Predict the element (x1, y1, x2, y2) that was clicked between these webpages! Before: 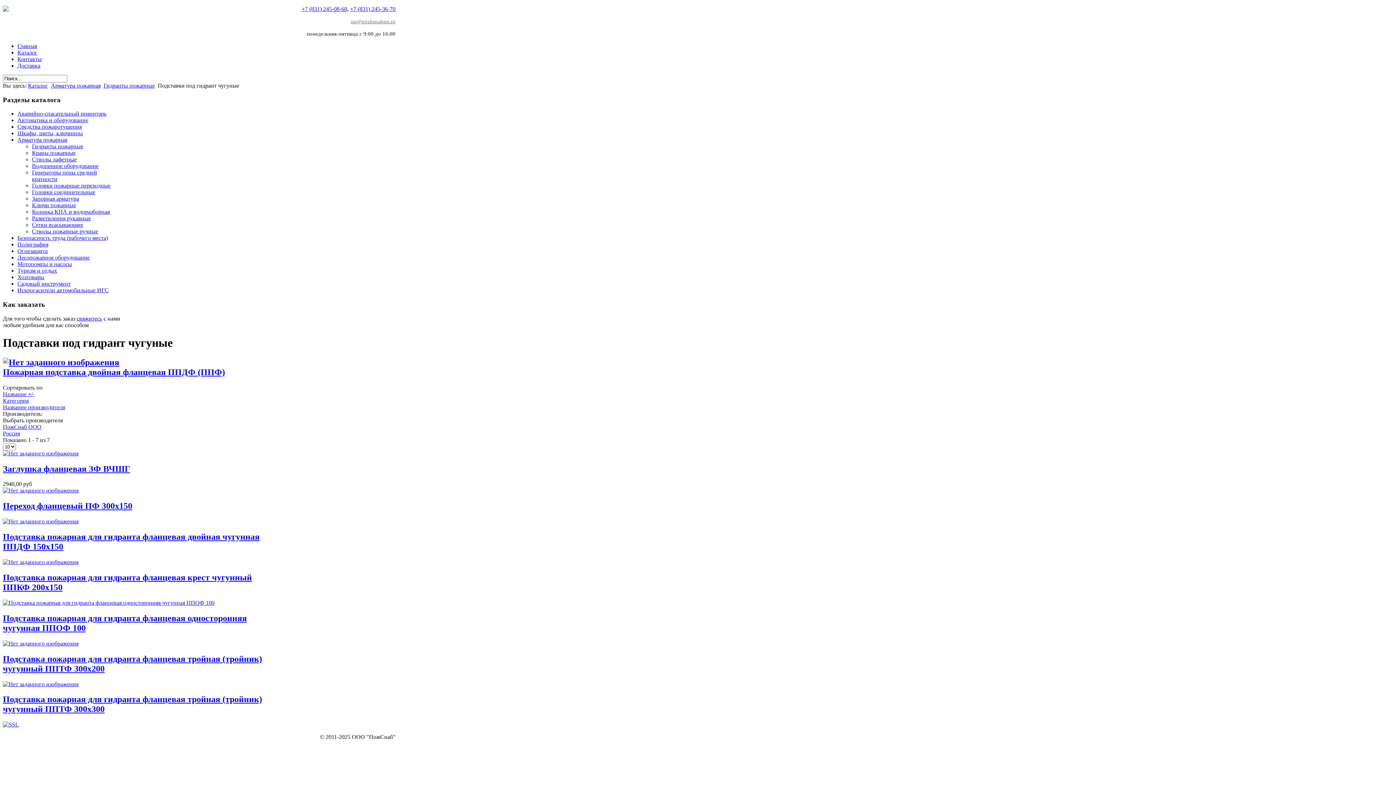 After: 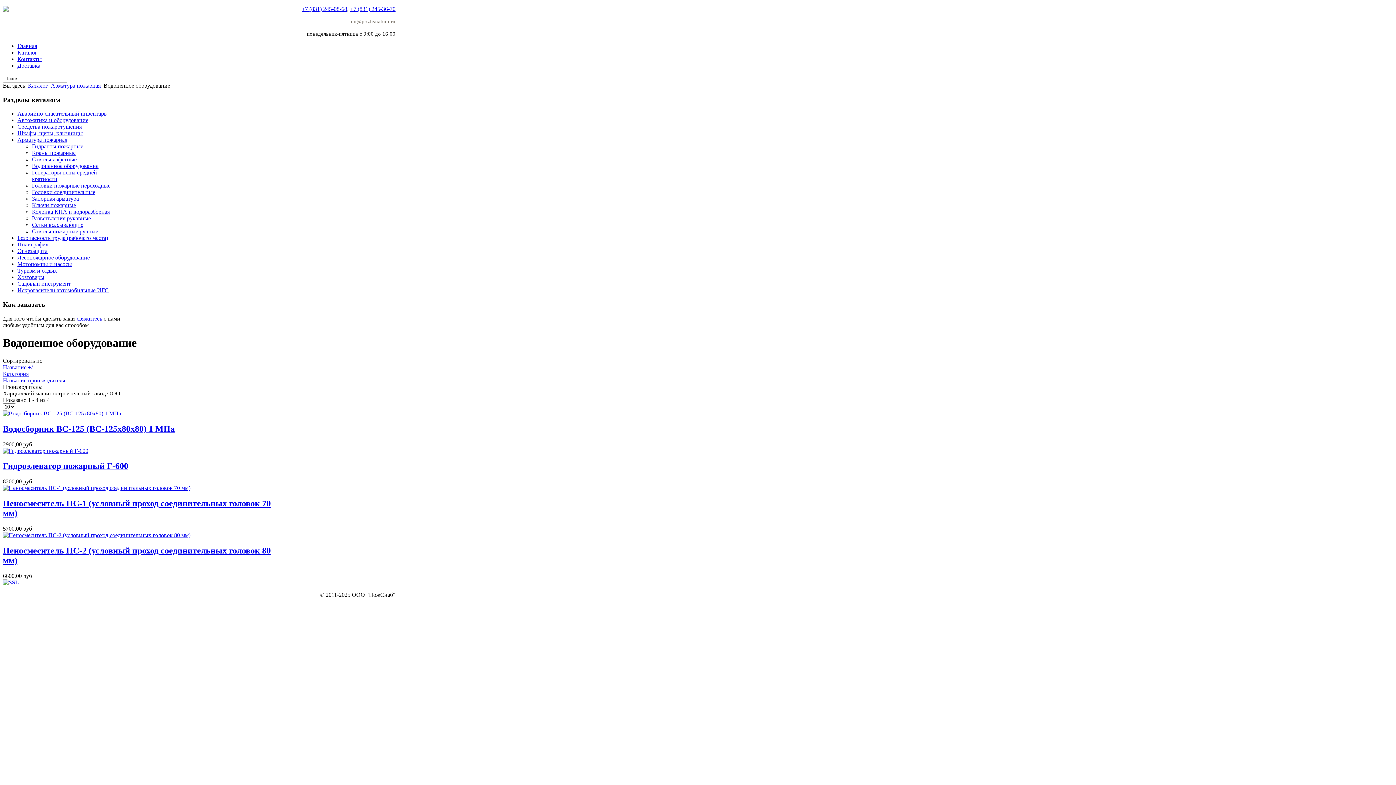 Action: bbox: (32, 163, 98, 169) label: Водопенное оборудование